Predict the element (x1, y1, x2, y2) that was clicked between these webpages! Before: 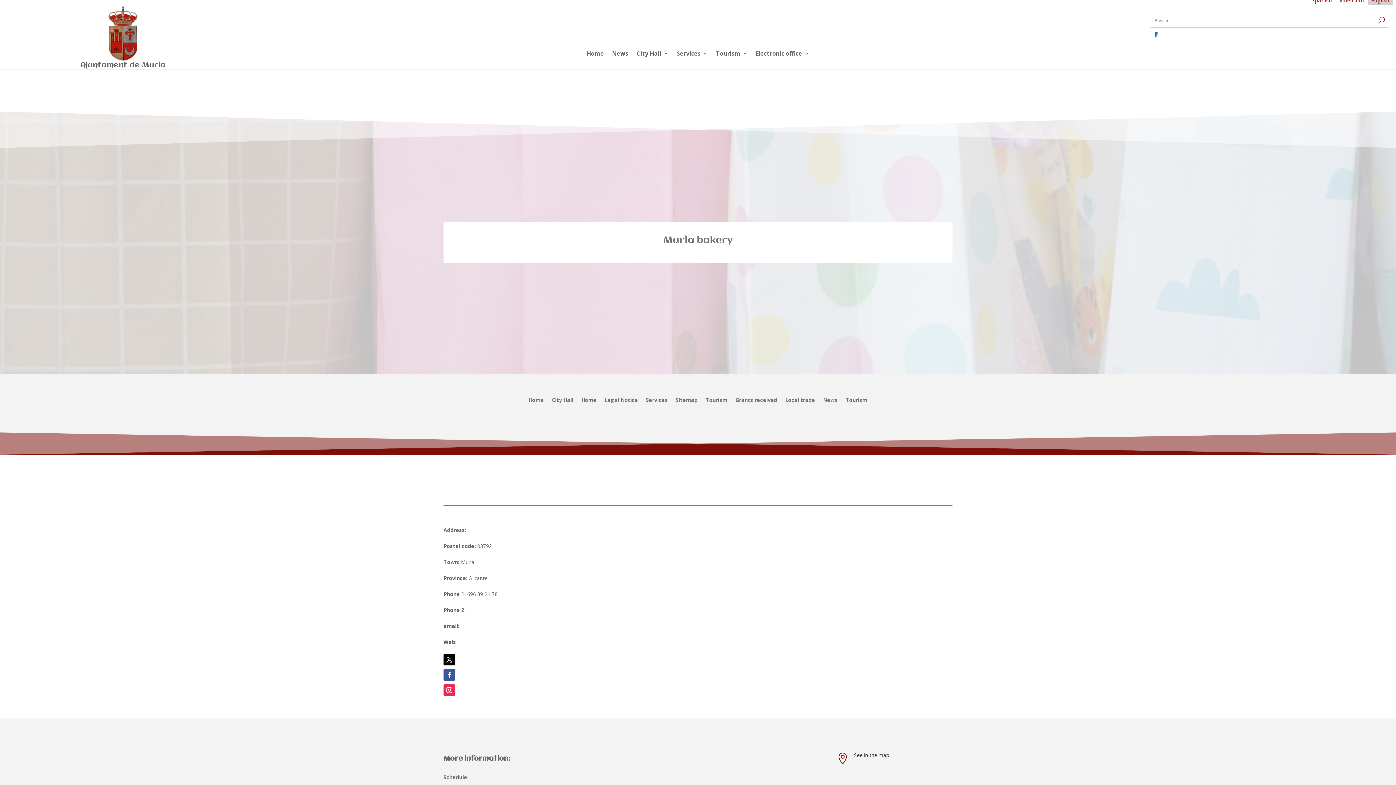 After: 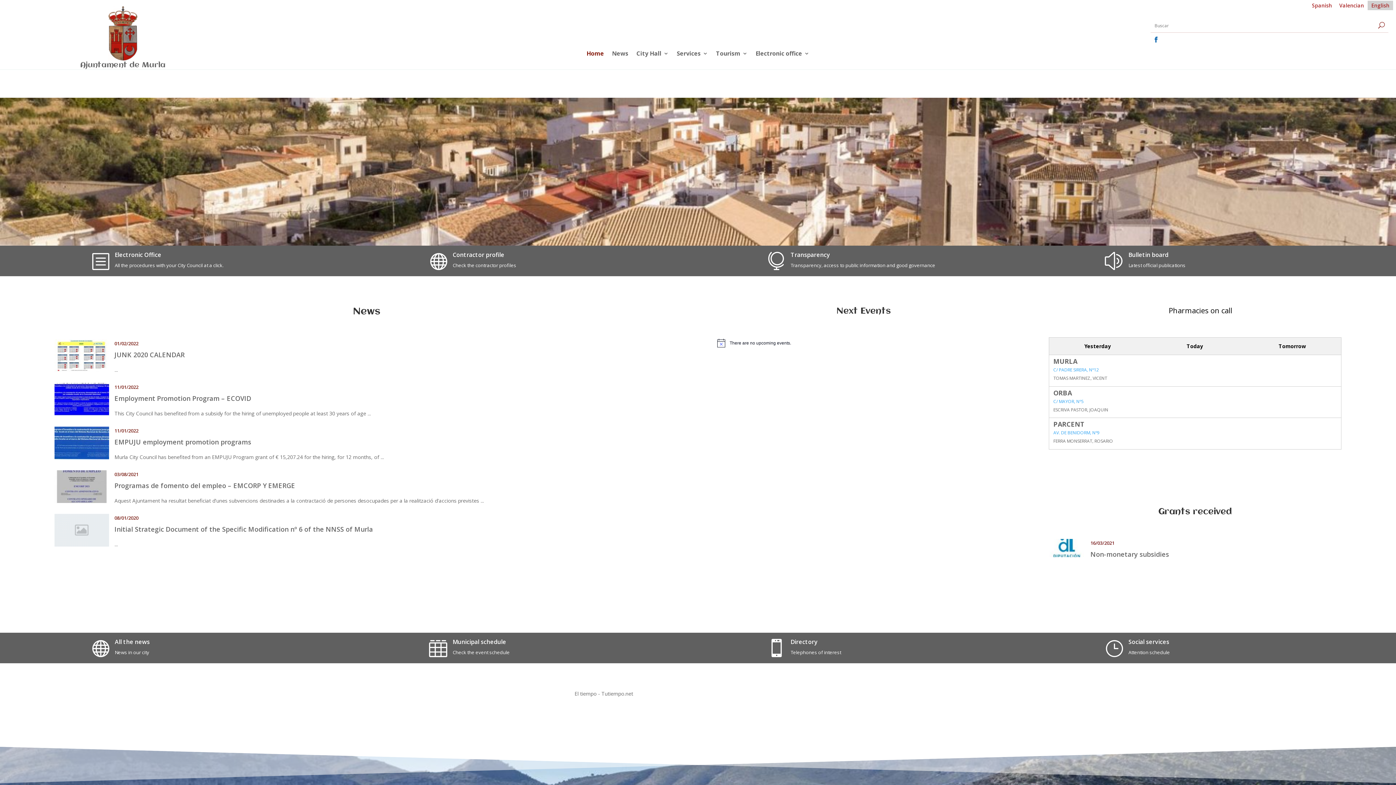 Action: label: Home bbox: (528, 397, 544, 405)